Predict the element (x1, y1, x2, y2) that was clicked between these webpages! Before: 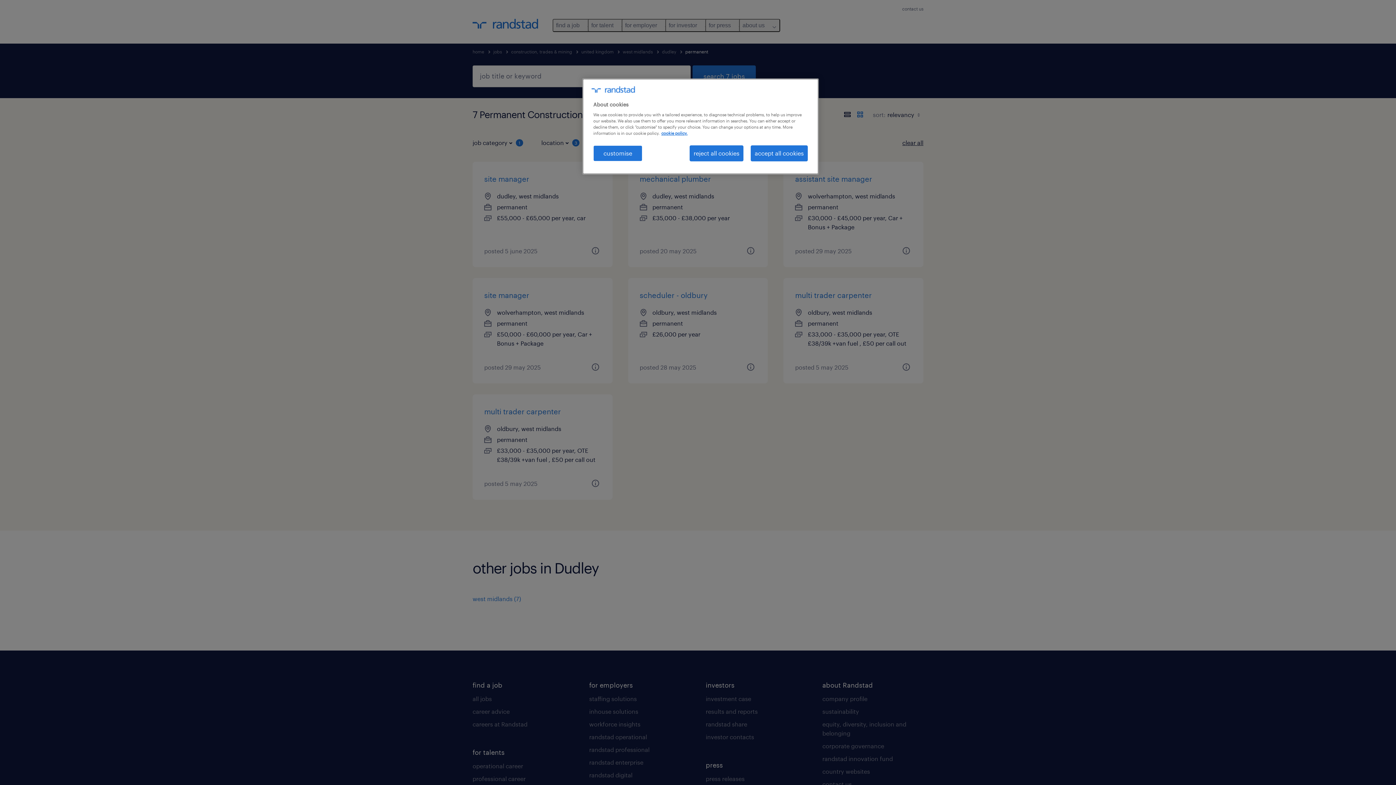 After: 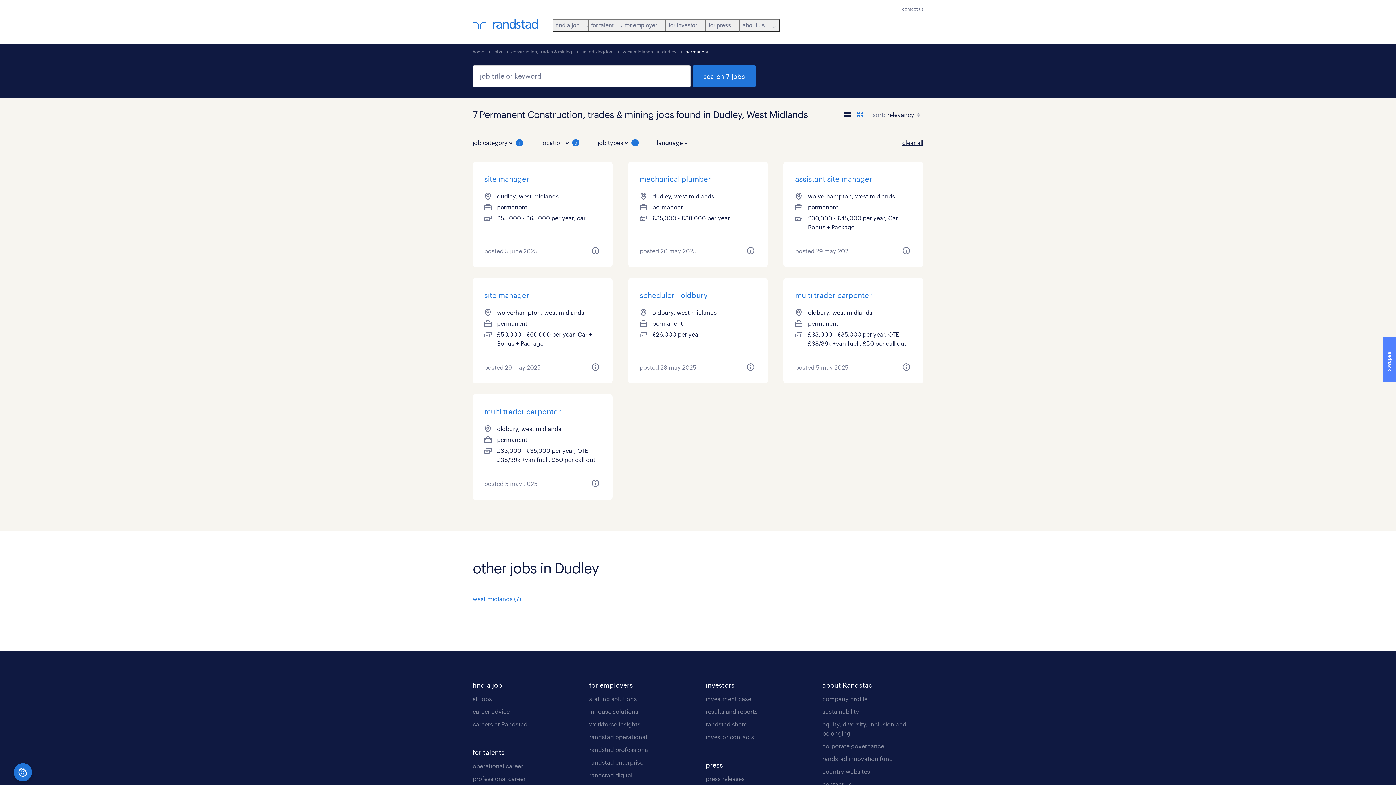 Action: bbox: (750, 145, 808, 161) label: accept all cookies